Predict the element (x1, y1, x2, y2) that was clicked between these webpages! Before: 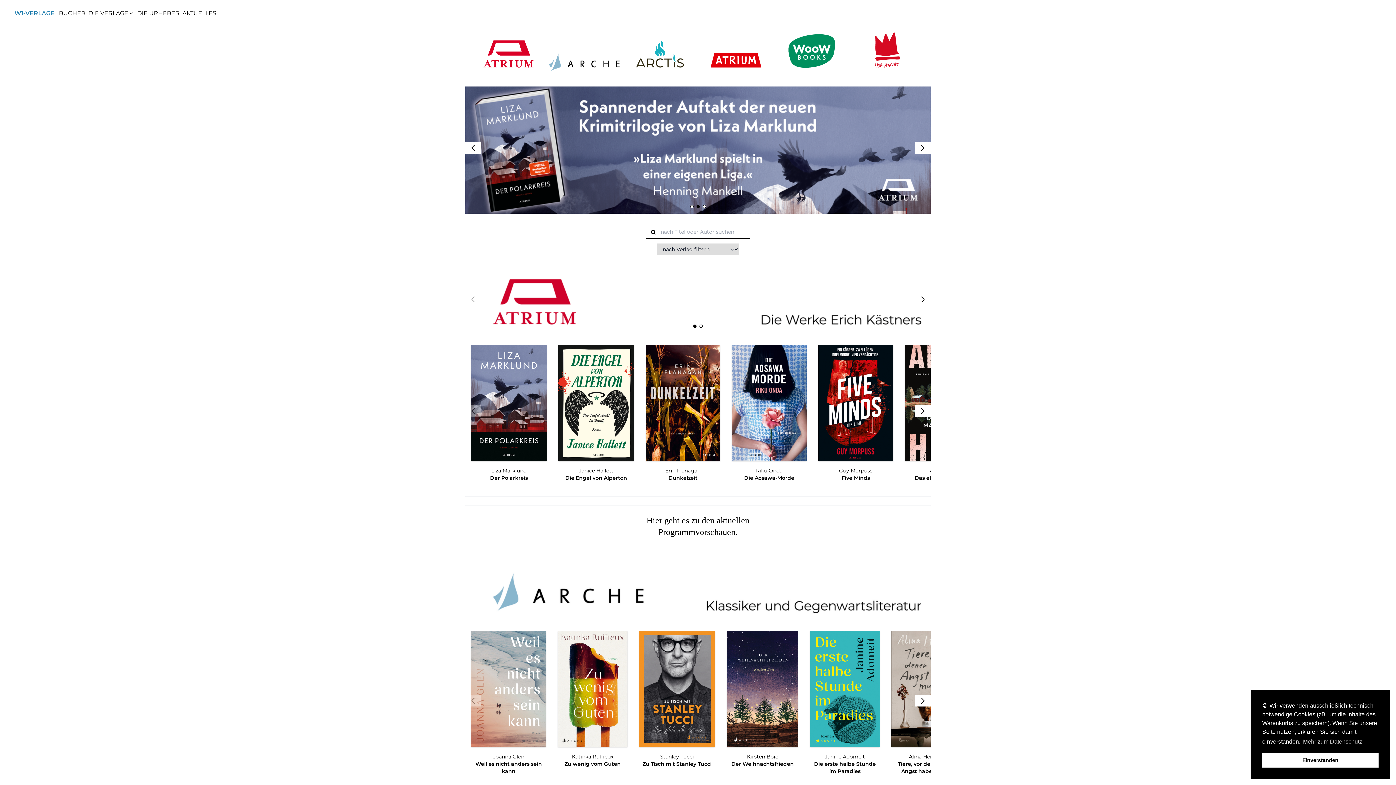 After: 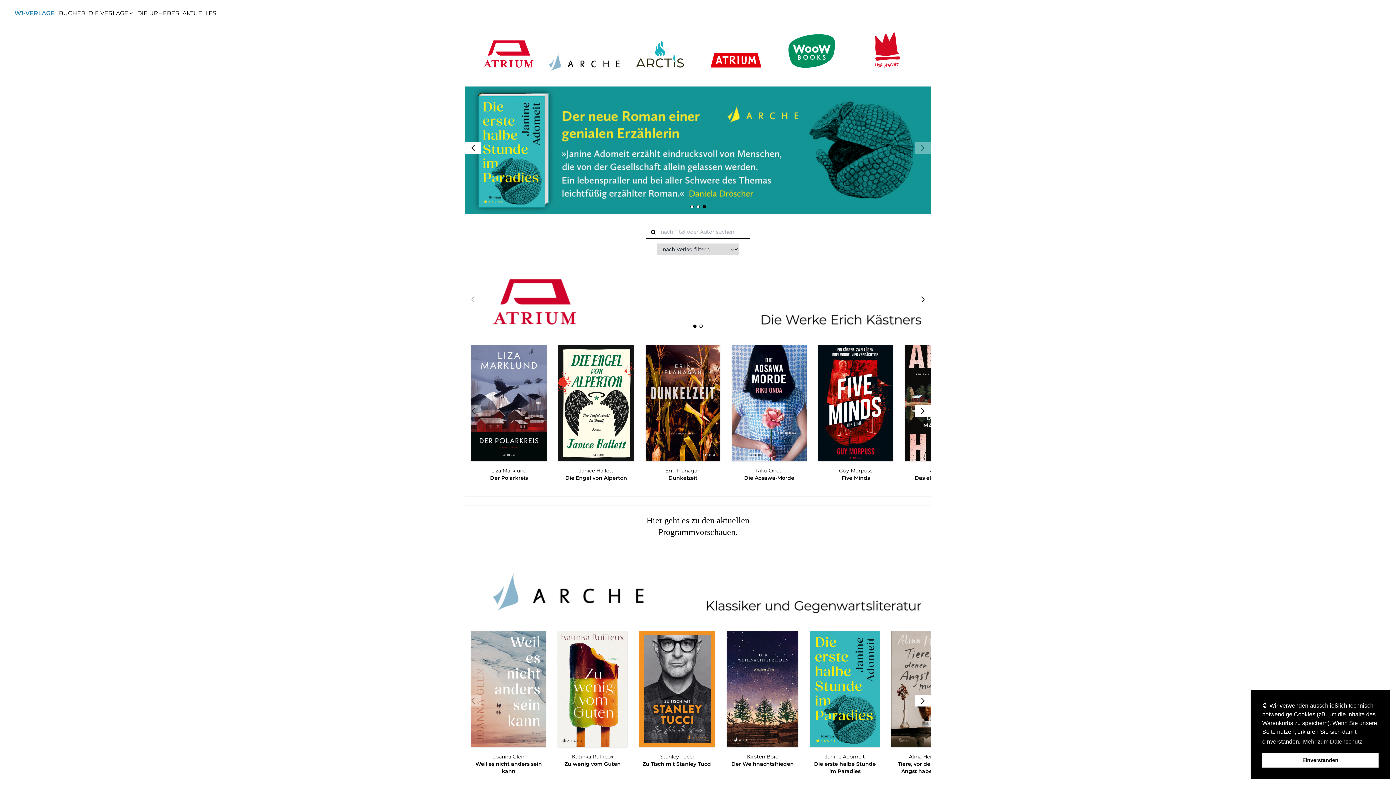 Action: bbox: (465, 269, 930, 333)